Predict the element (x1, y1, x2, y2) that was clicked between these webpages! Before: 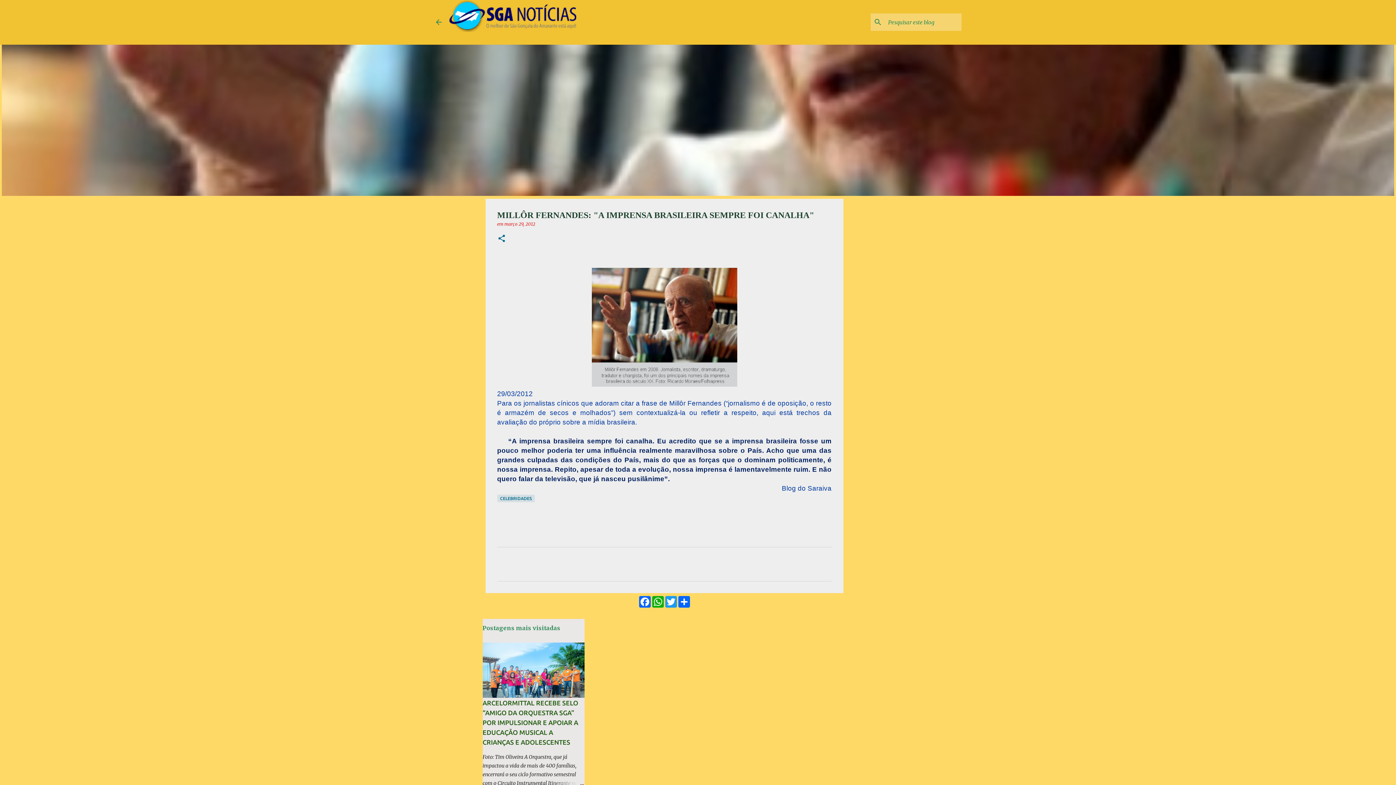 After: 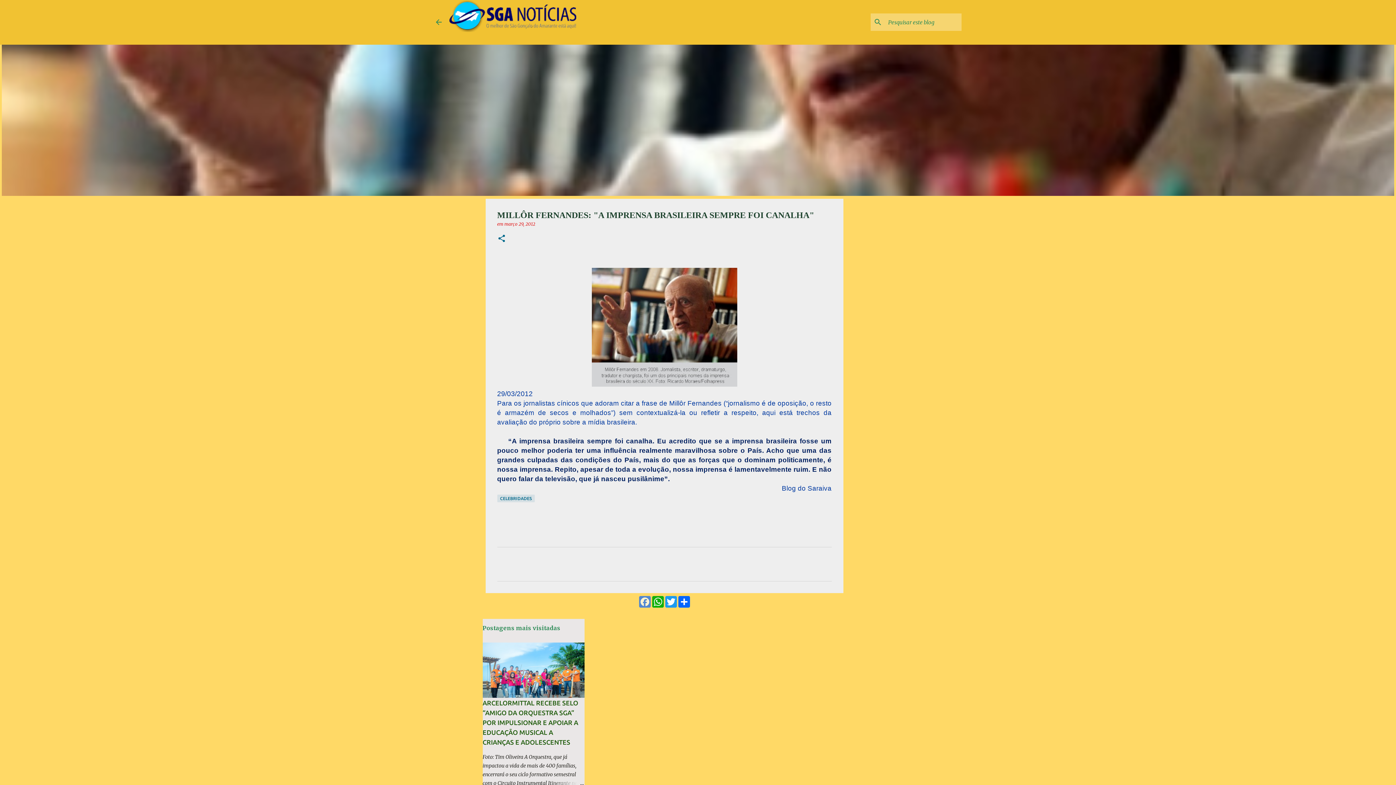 Action: bbox: (638, 596, 651, 608) label: Facebook